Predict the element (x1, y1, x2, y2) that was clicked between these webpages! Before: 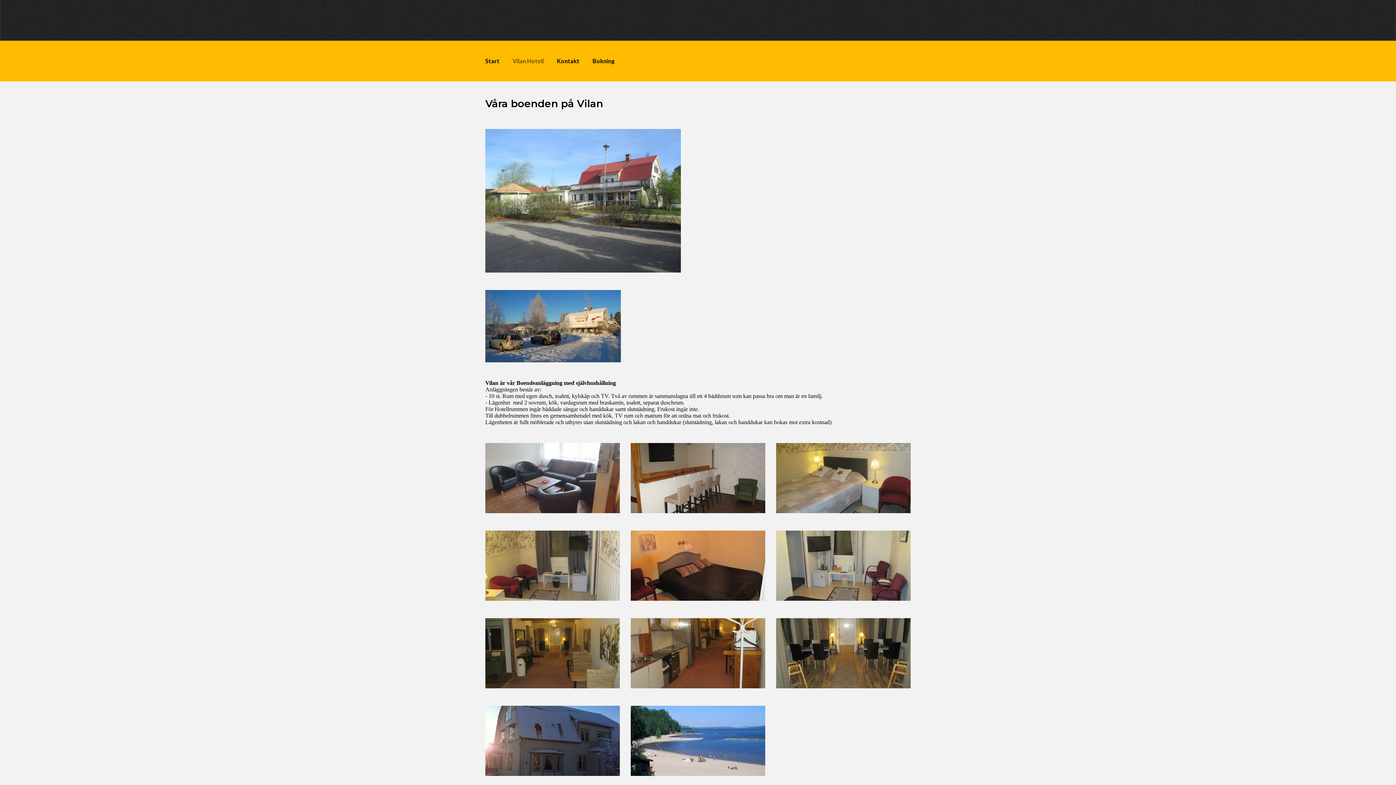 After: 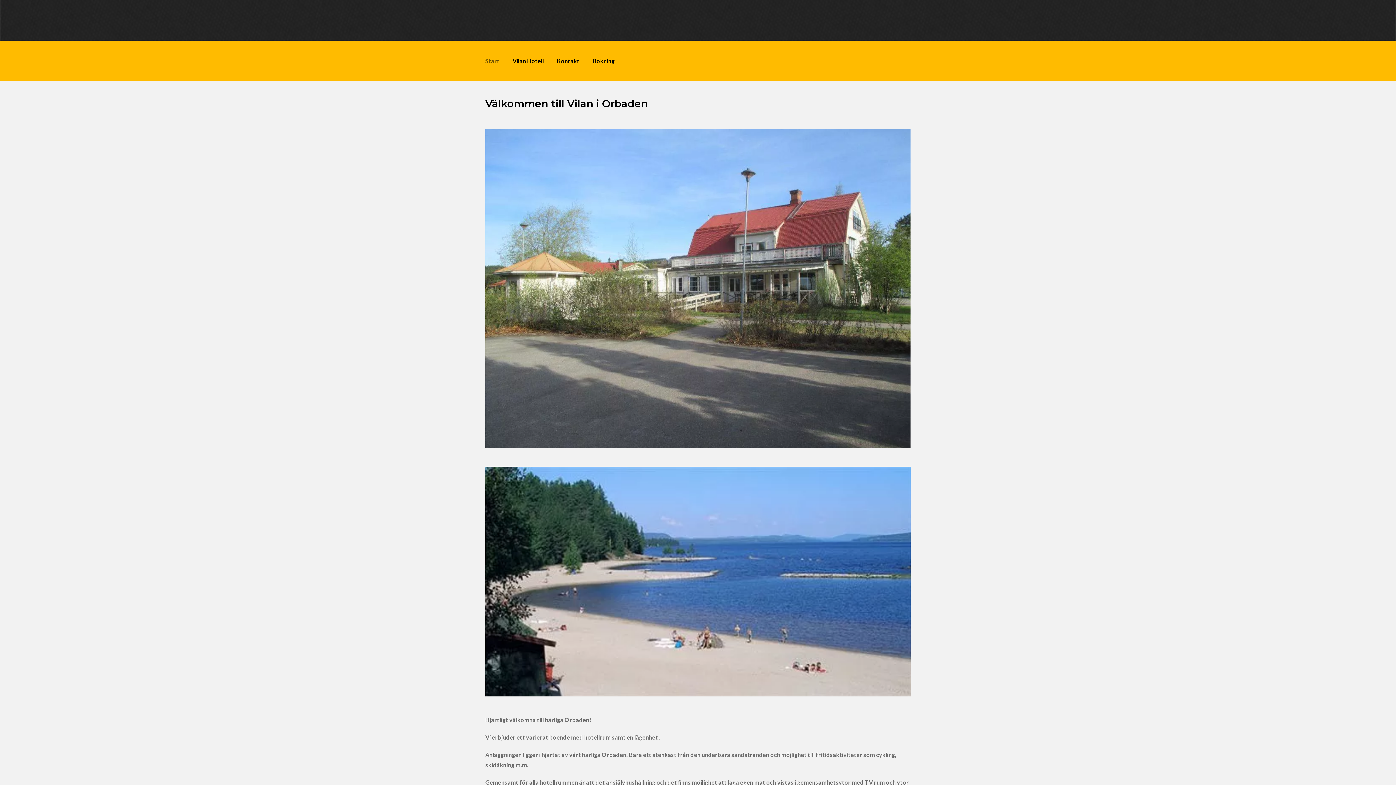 Action: bbox: (485, 56, 499, 66) label: Start